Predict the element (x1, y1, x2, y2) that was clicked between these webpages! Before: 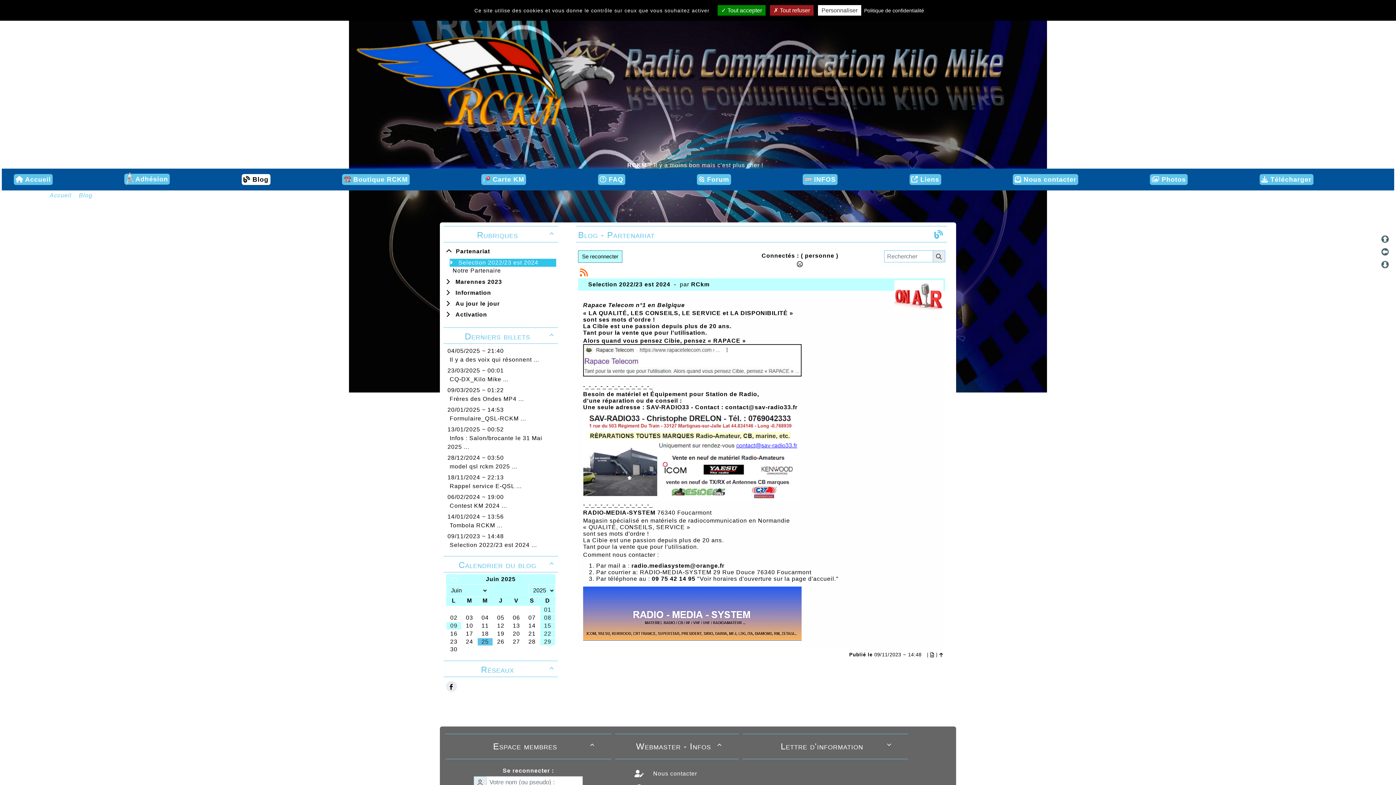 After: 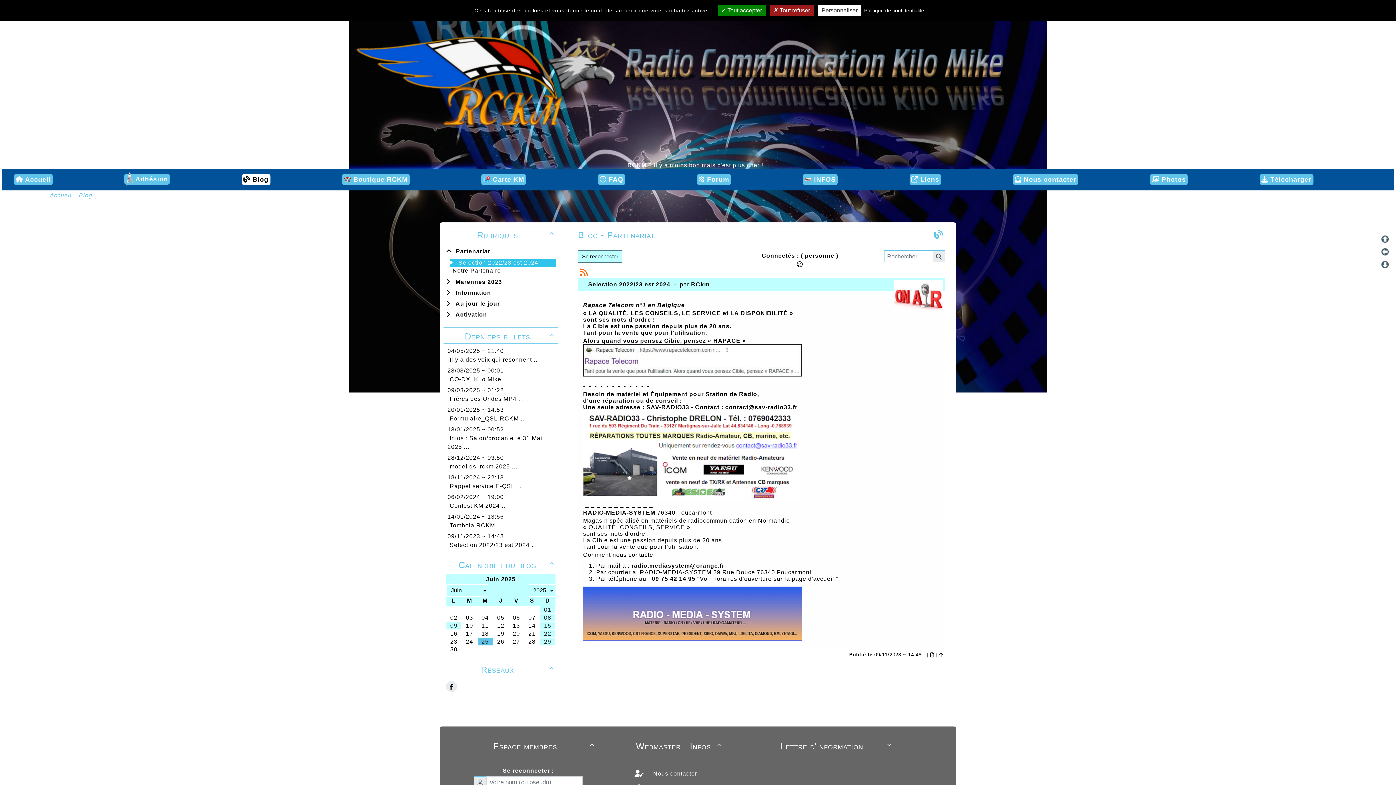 Action: bbox: (583, 610, 801, 616)